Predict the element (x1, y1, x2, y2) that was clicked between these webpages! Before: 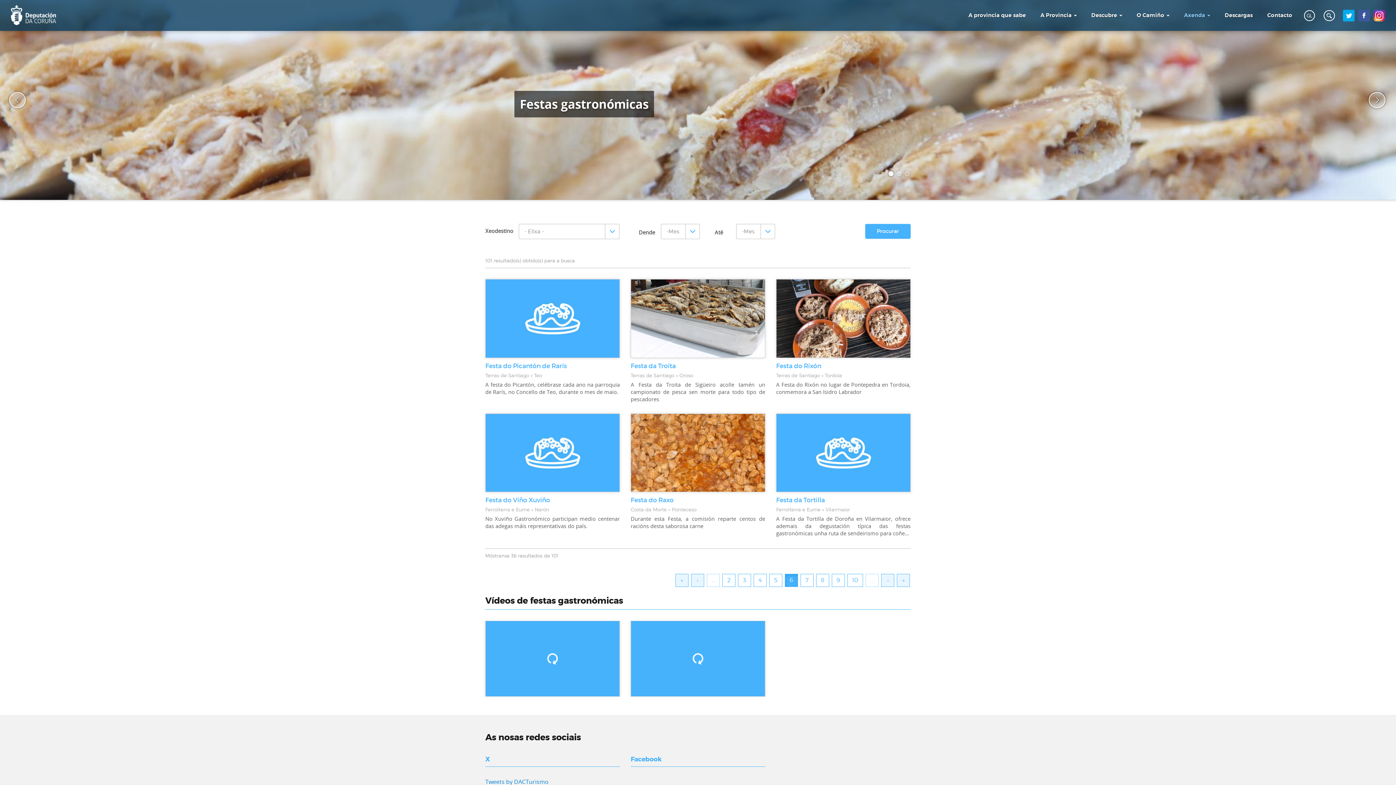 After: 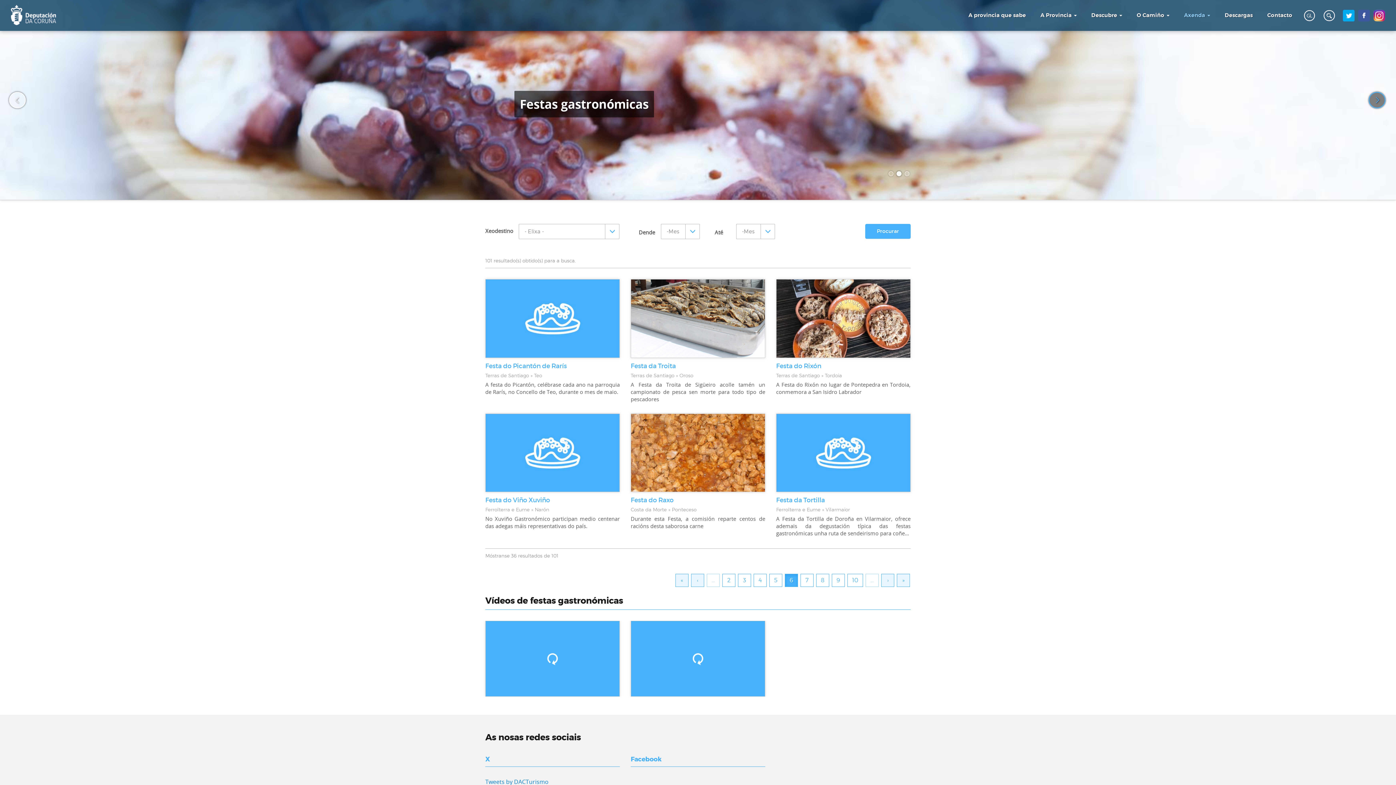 Action: bbox: (1369, 96, 1376, 103) label: Next